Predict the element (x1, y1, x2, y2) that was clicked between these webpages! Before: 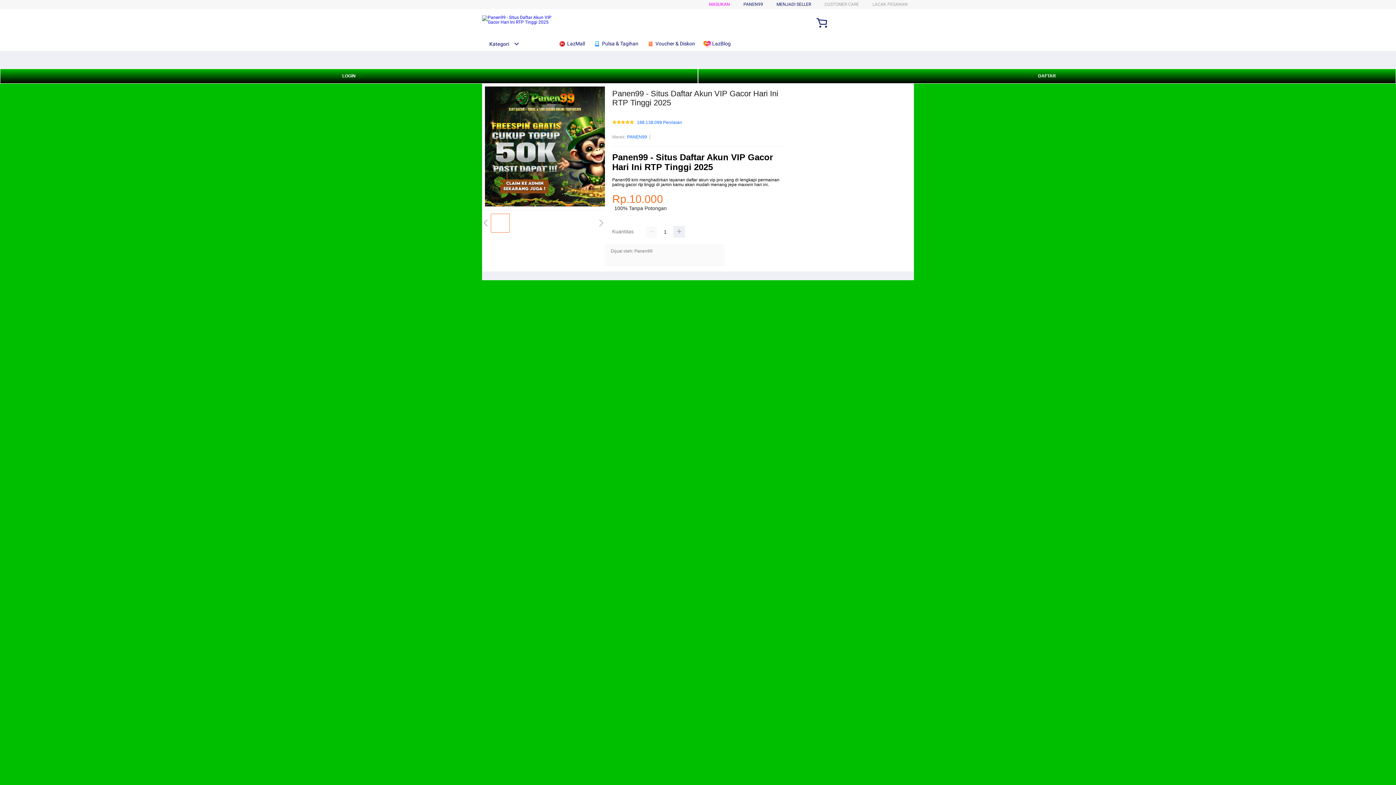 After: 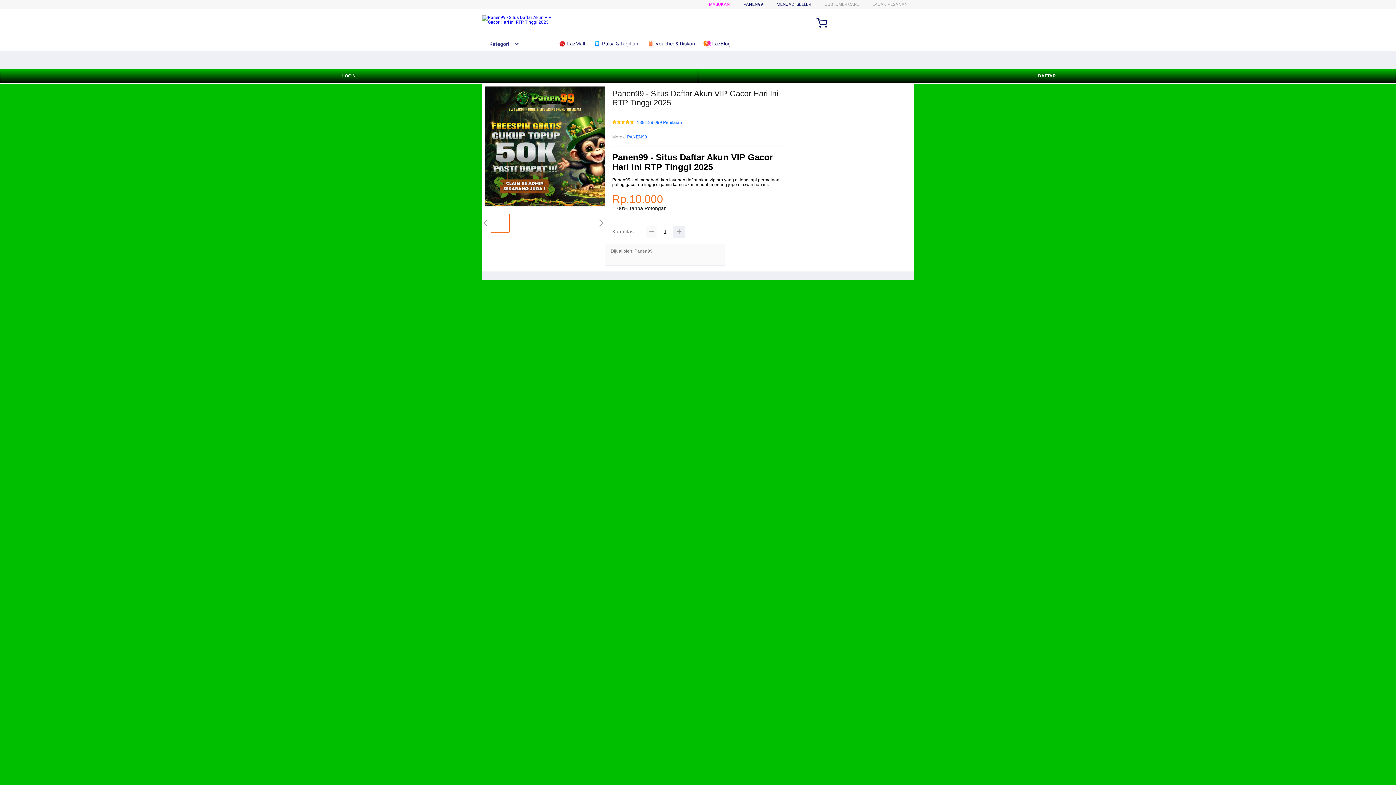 Action: bbox: (645, 226, 657, 237)